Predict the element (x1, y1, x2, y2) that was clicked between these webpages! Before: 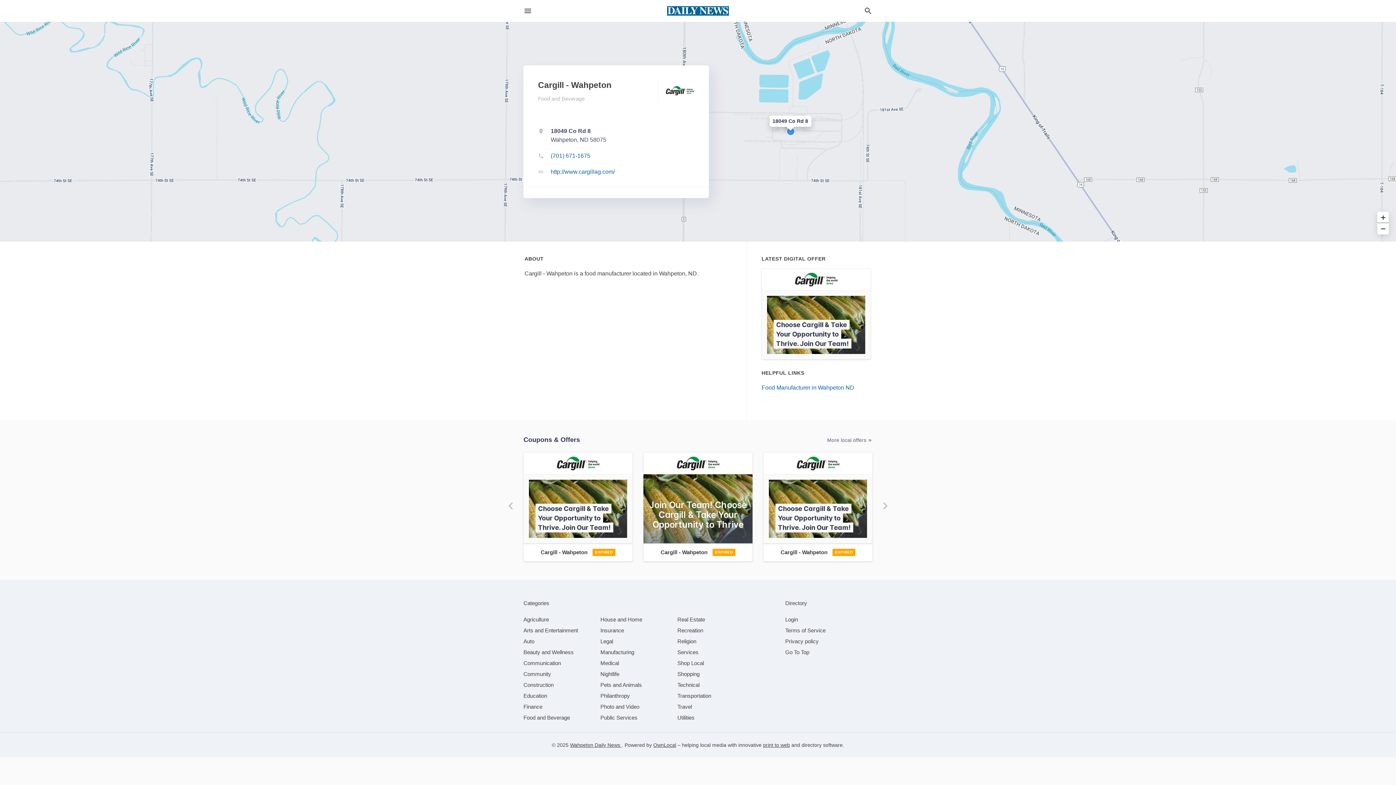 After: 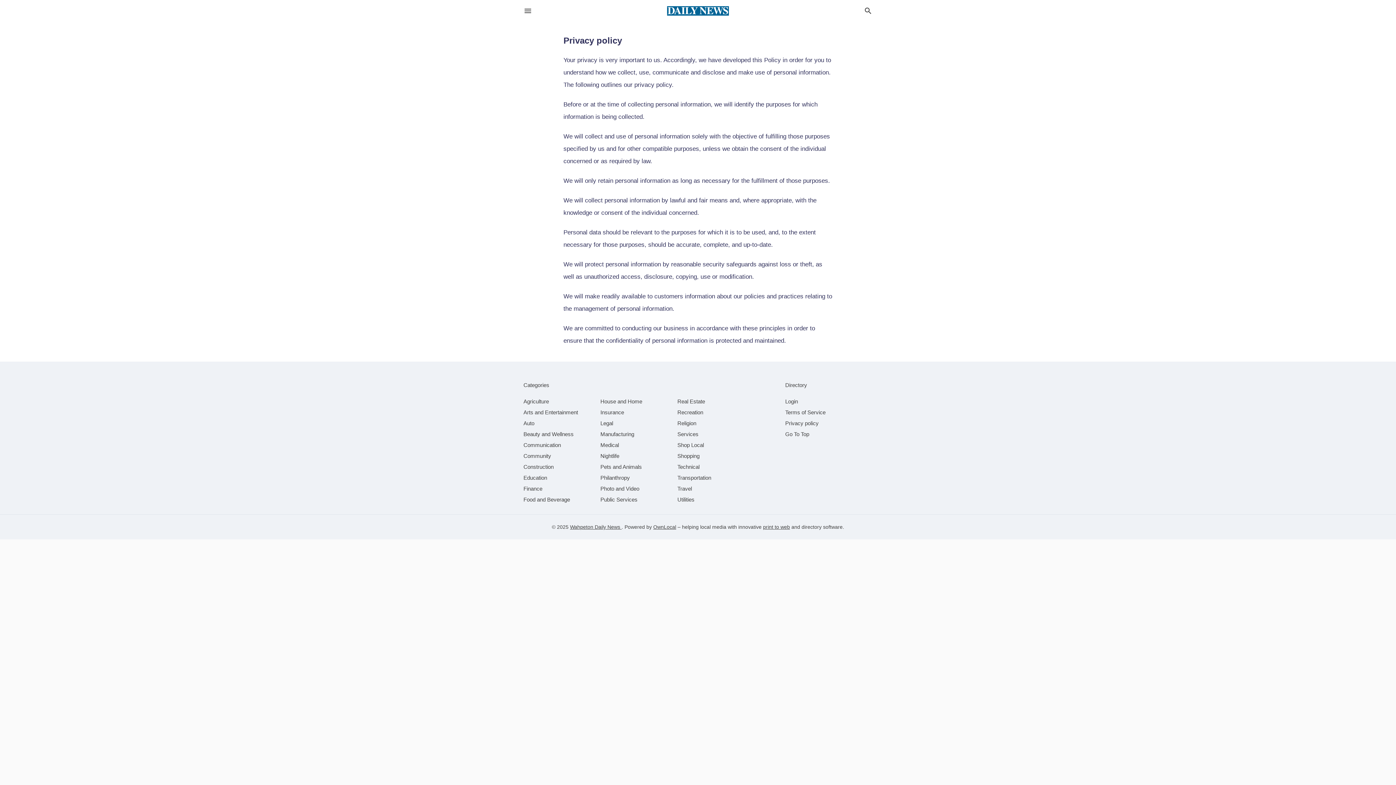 Action: bbox: (785, 638, 818, 644) label: Privacy policy